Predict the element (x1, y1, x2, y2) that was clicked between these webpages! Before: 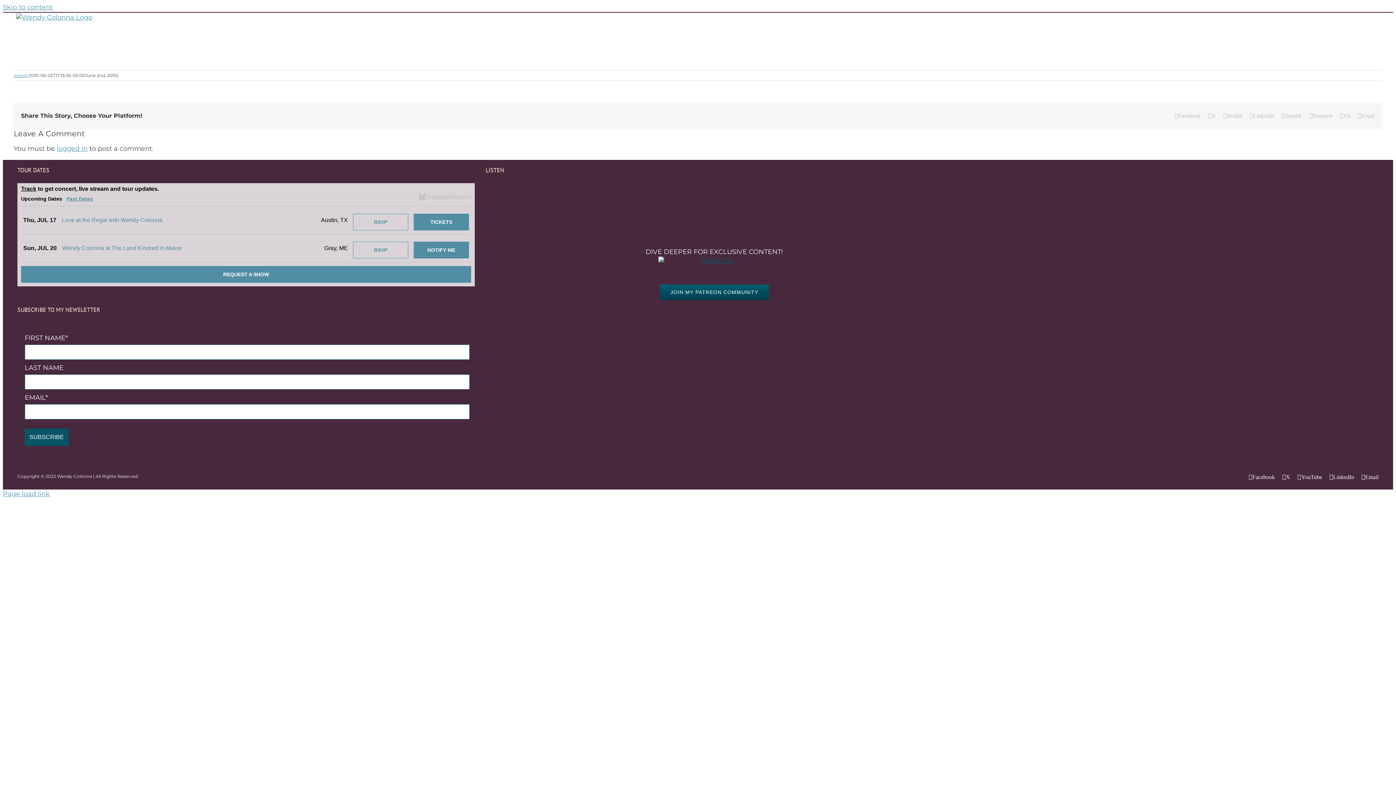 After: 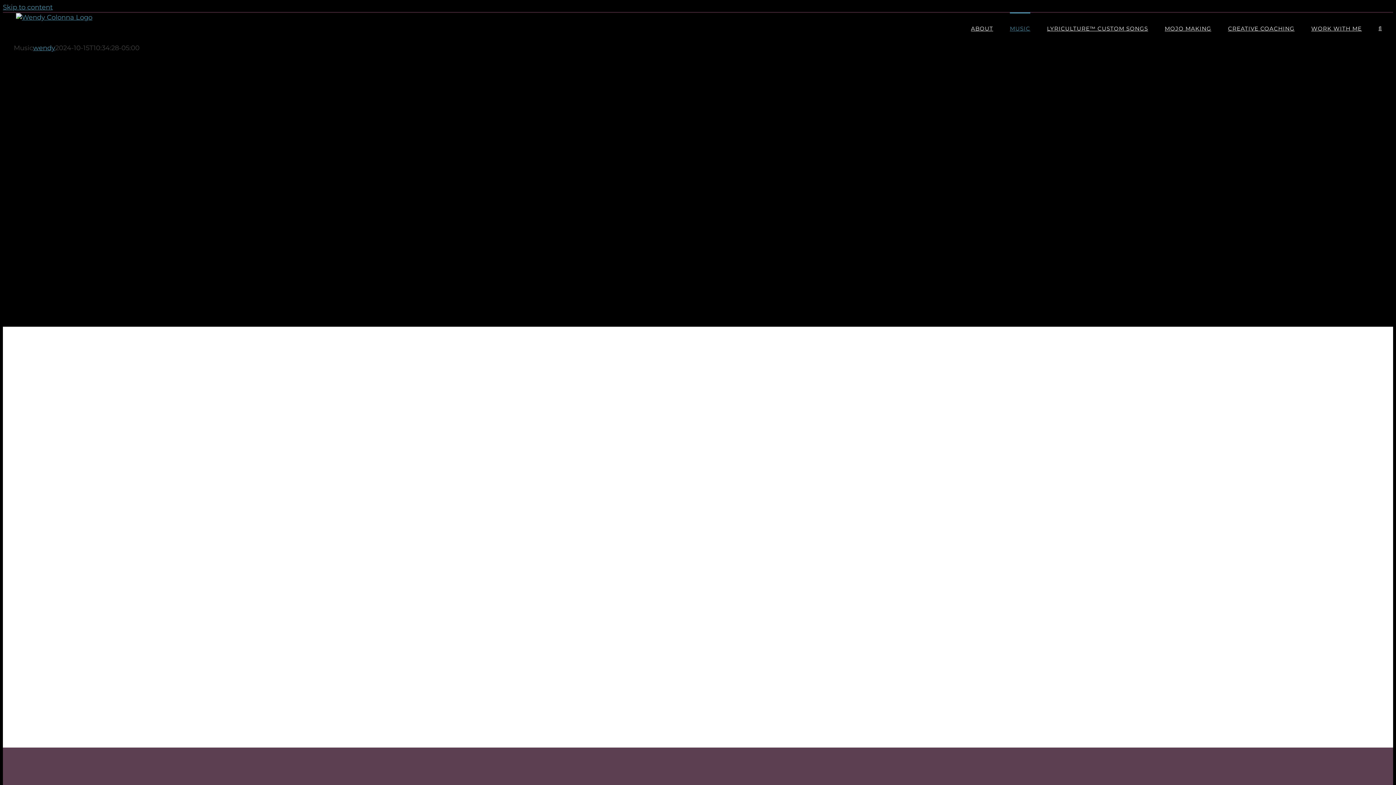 Action: label: MUSIC bbox: (1010, 12, 1030, 43)